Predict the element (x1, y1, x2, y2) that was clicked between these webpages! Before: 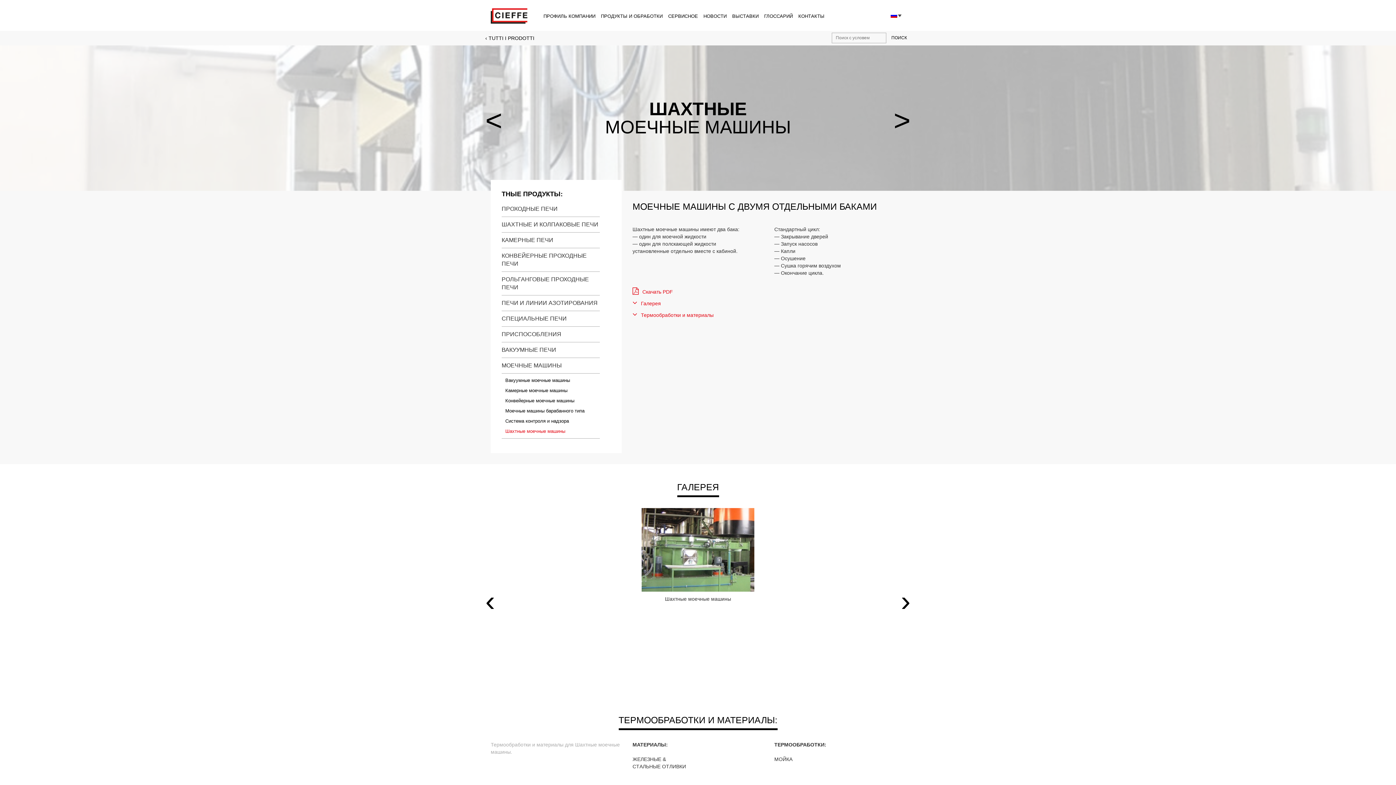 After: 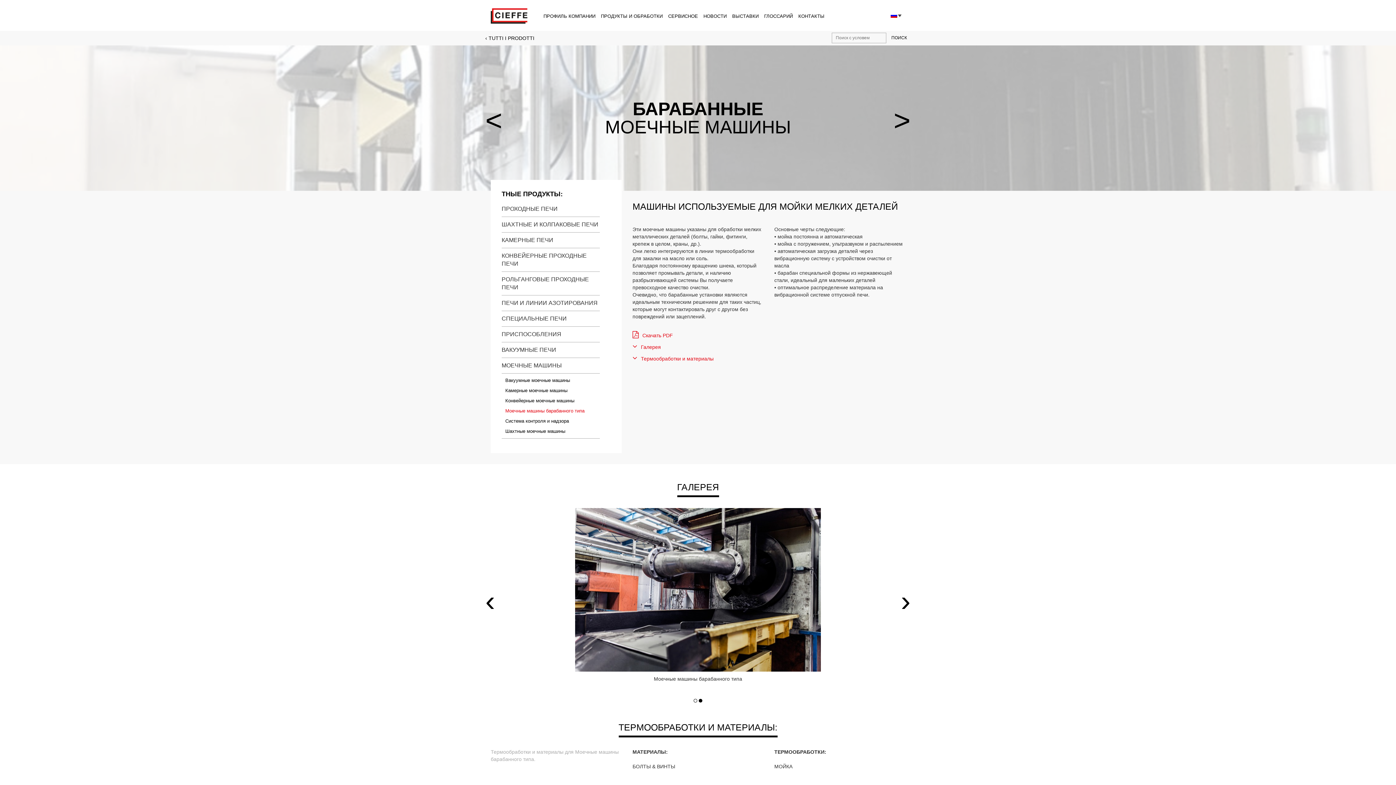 Action: bbox: (505, 408, 584, 413) label: Моечные машины барабанного типа